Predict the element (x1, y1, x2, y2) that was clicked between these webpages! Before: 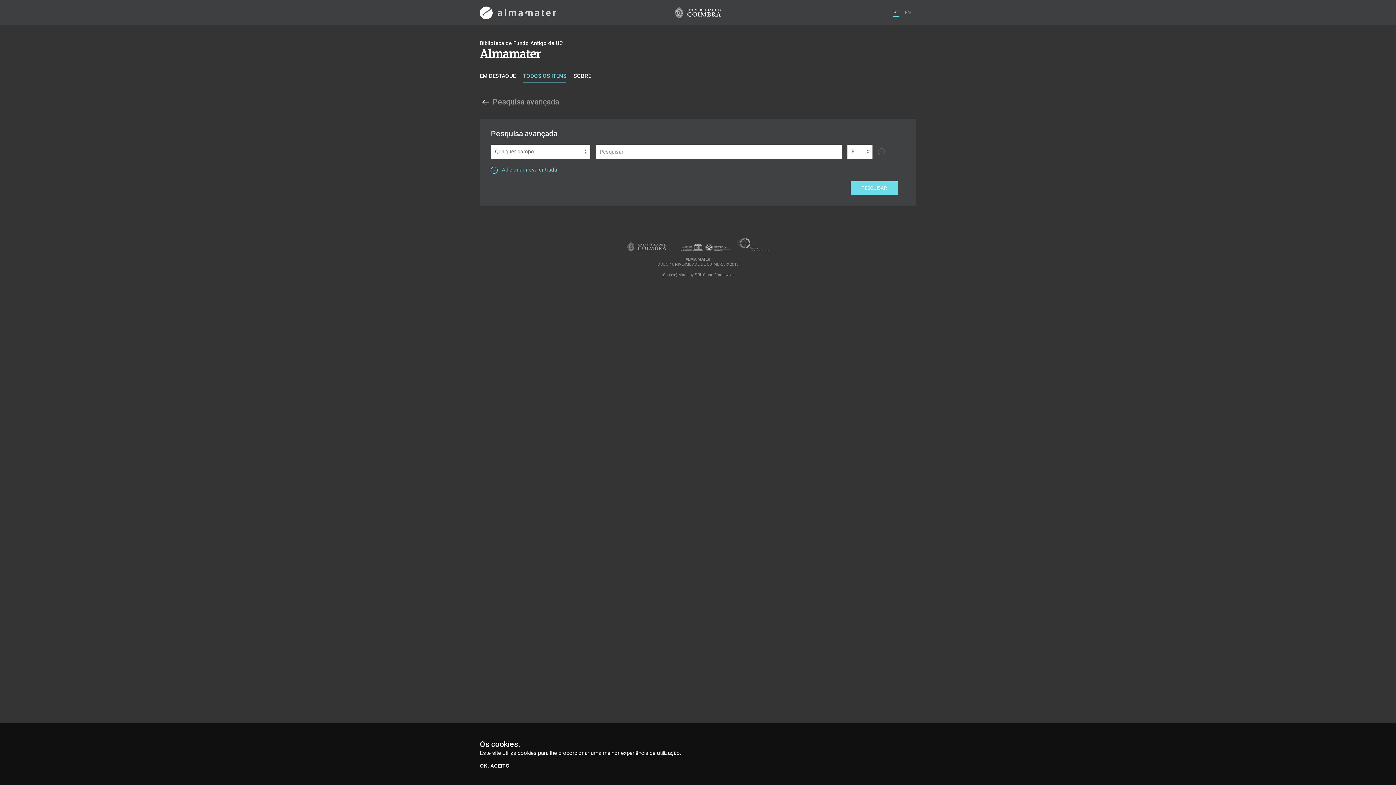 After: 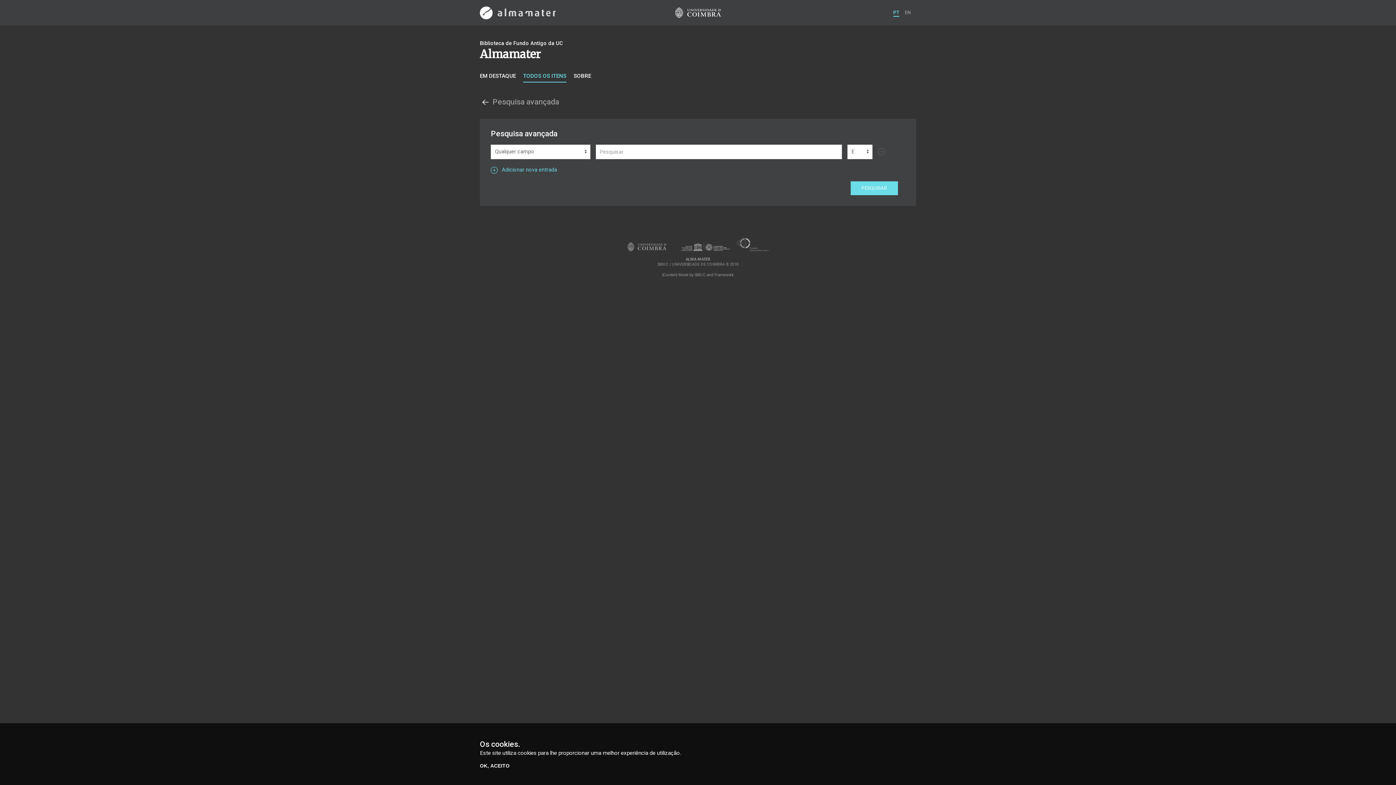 Action: bbox: (893, 8, 899, 16) label: PT